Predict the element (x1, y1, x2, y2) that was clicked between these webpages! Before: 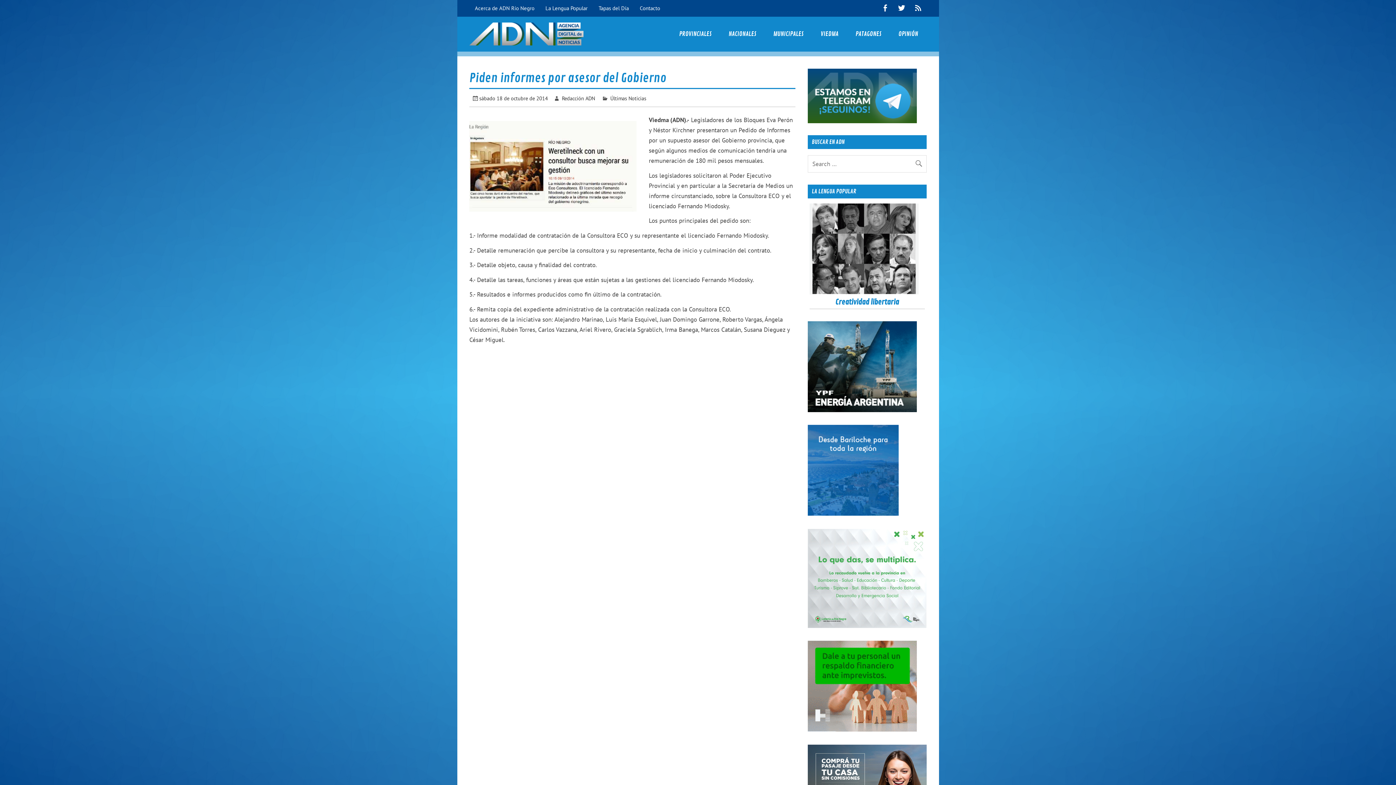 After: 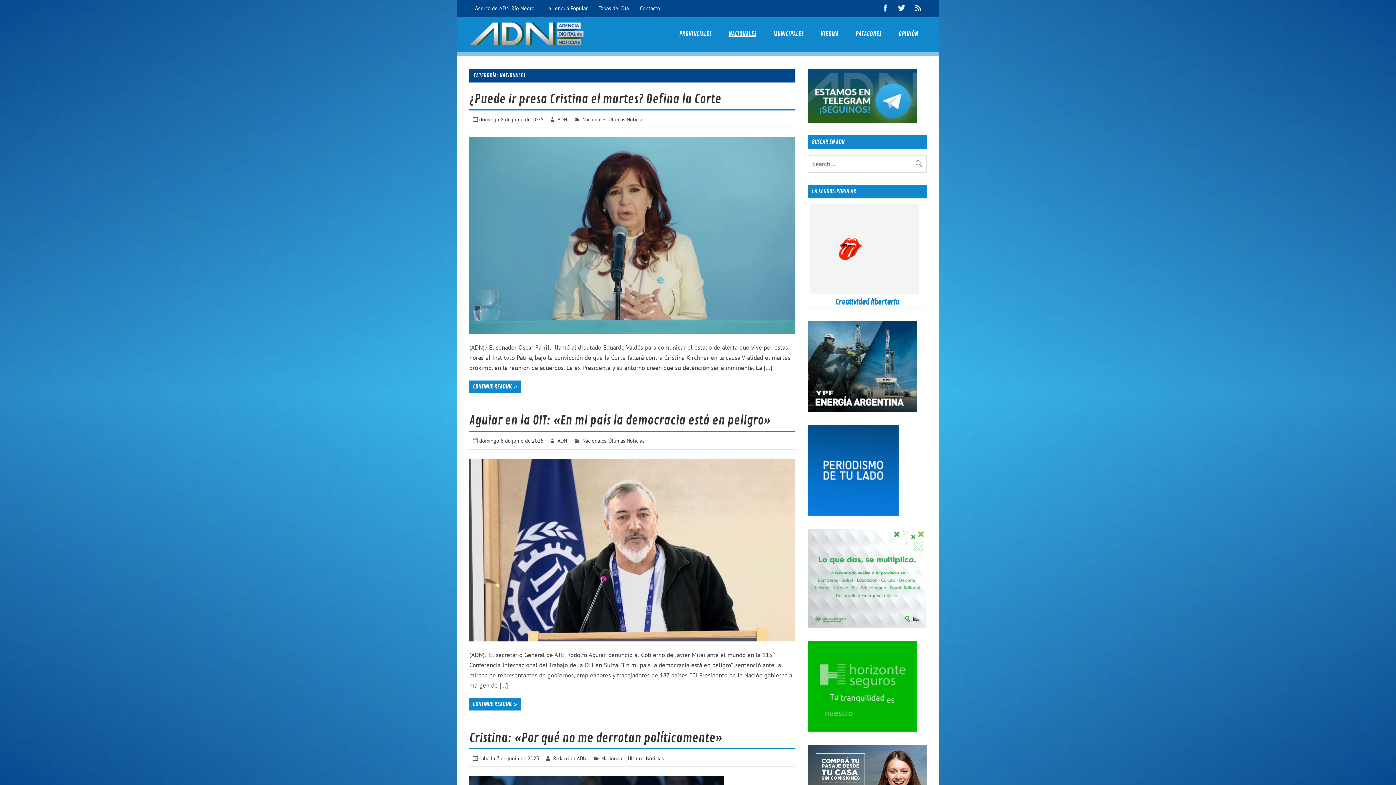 Action: bbox: (720, 16, 765, 51) label: NACIONALES